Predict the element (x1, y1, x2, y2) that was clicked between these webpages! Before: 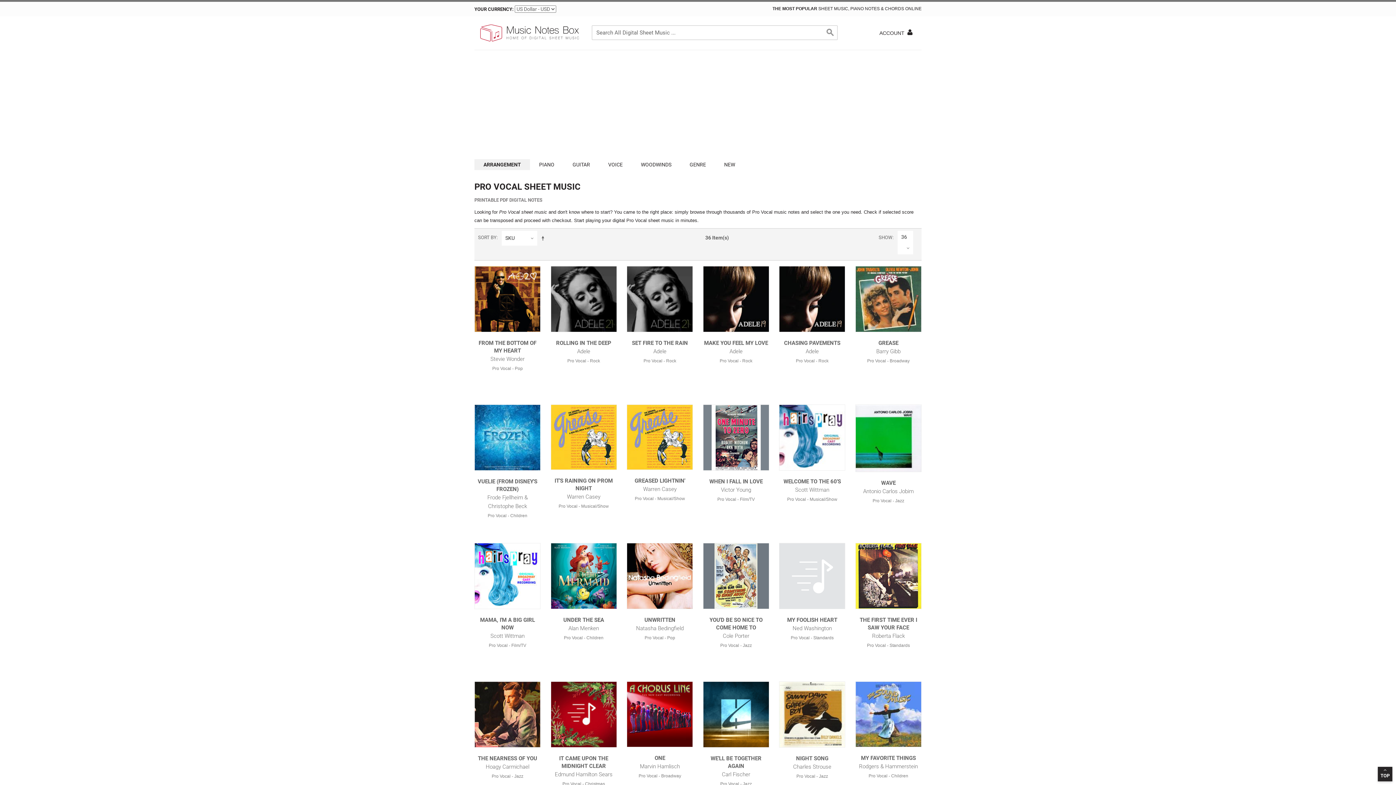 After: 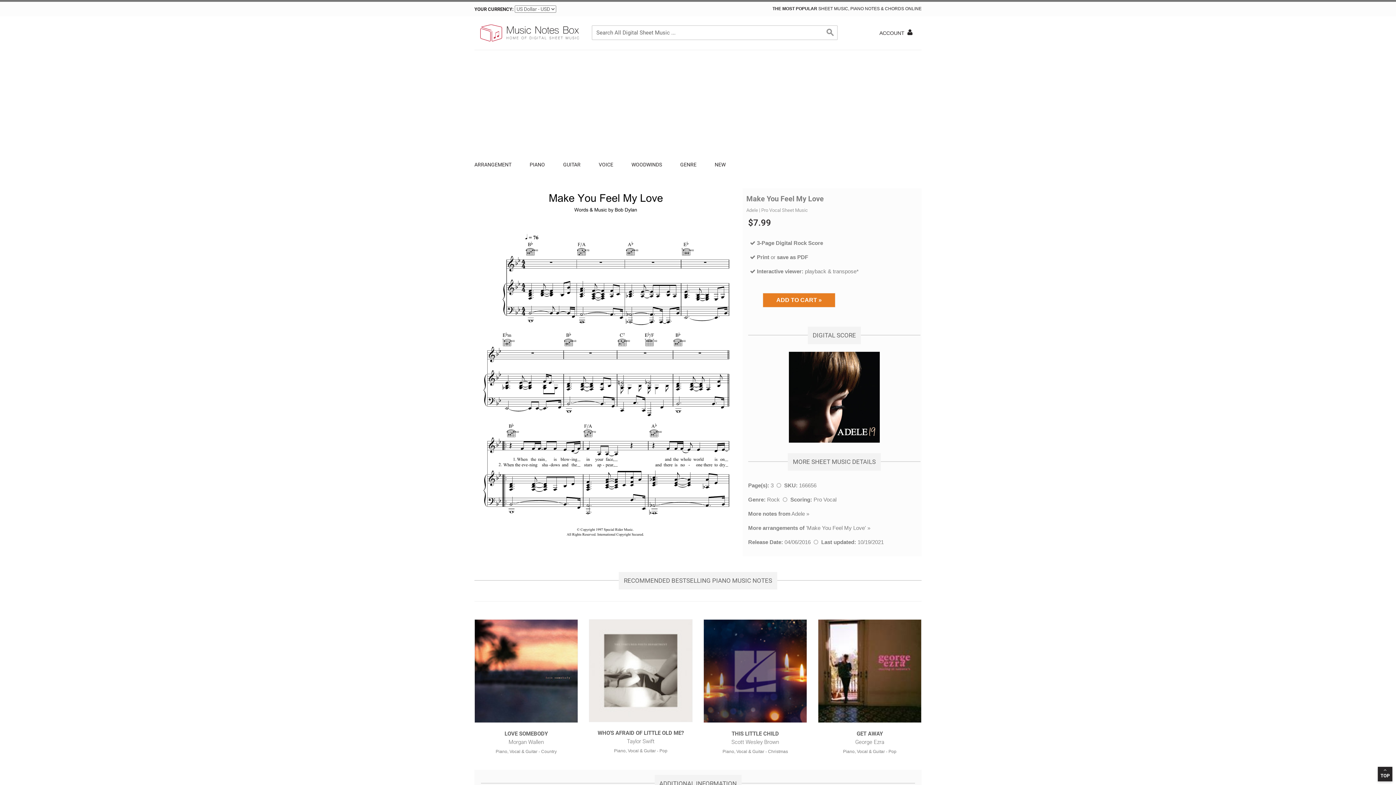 Action: bbox: (703, 339, 769, 364) label: Adele Make You Feel My Love Sheet Music for Pro Vocal